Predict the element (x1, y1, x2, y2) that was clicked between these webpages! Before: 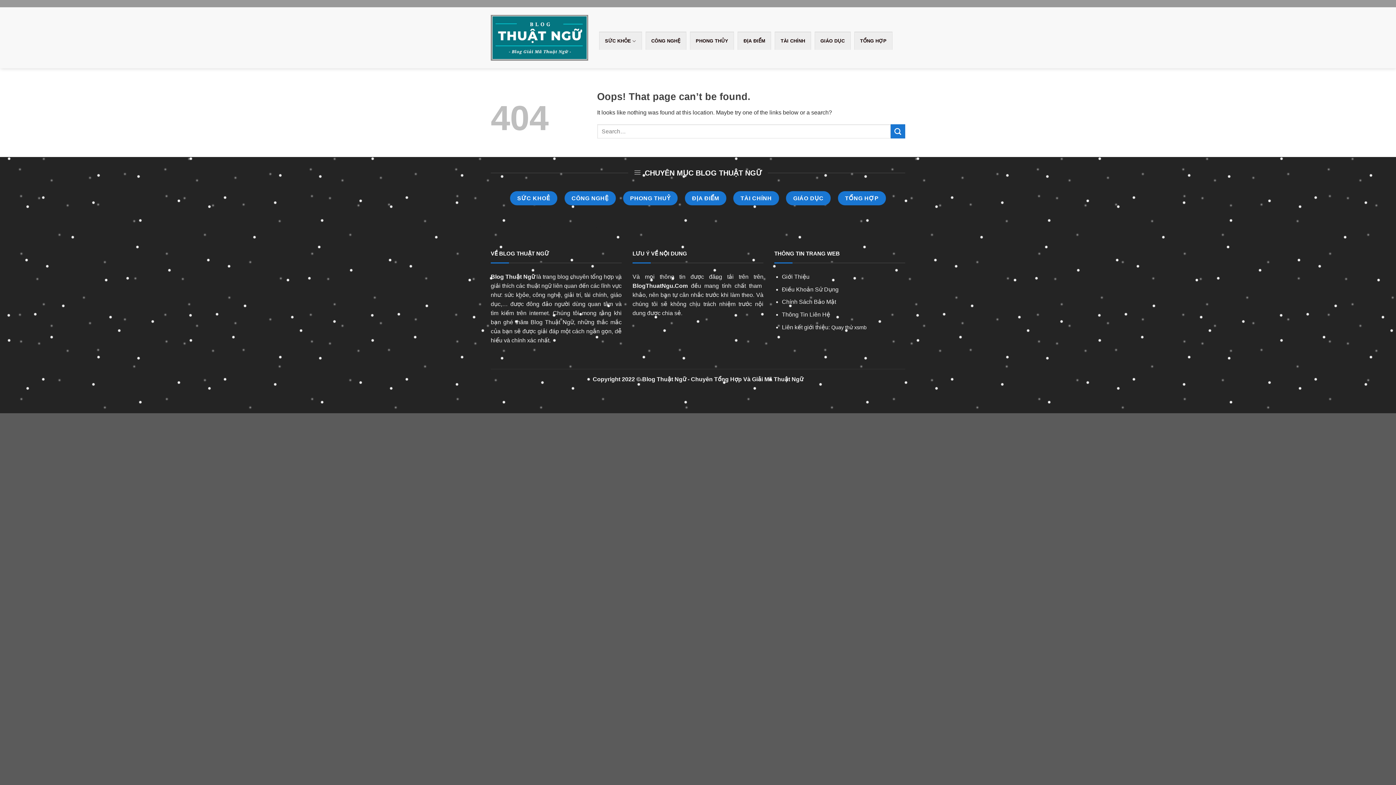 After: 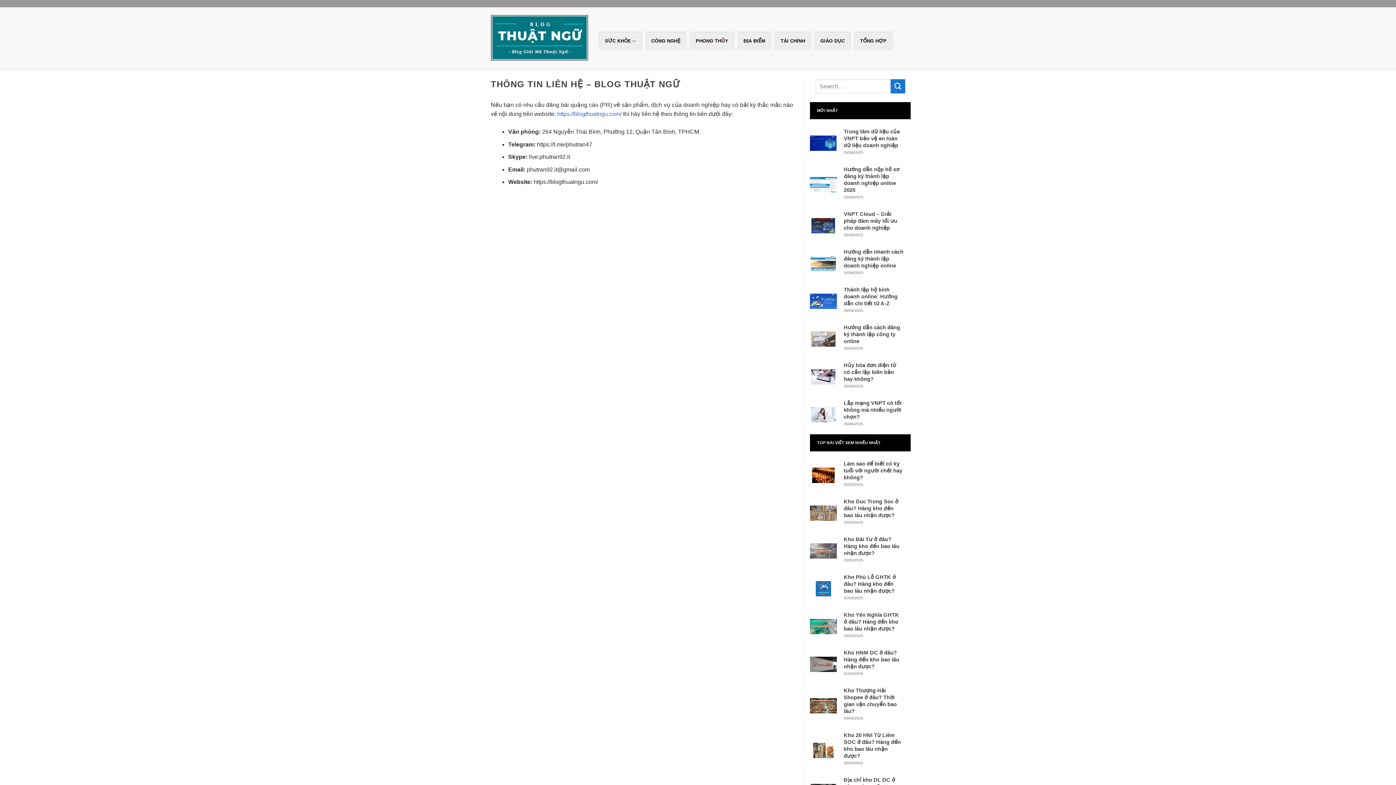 Action: label: Thông Tin Liên Hệ bbox: (782, 311, 830, 317)